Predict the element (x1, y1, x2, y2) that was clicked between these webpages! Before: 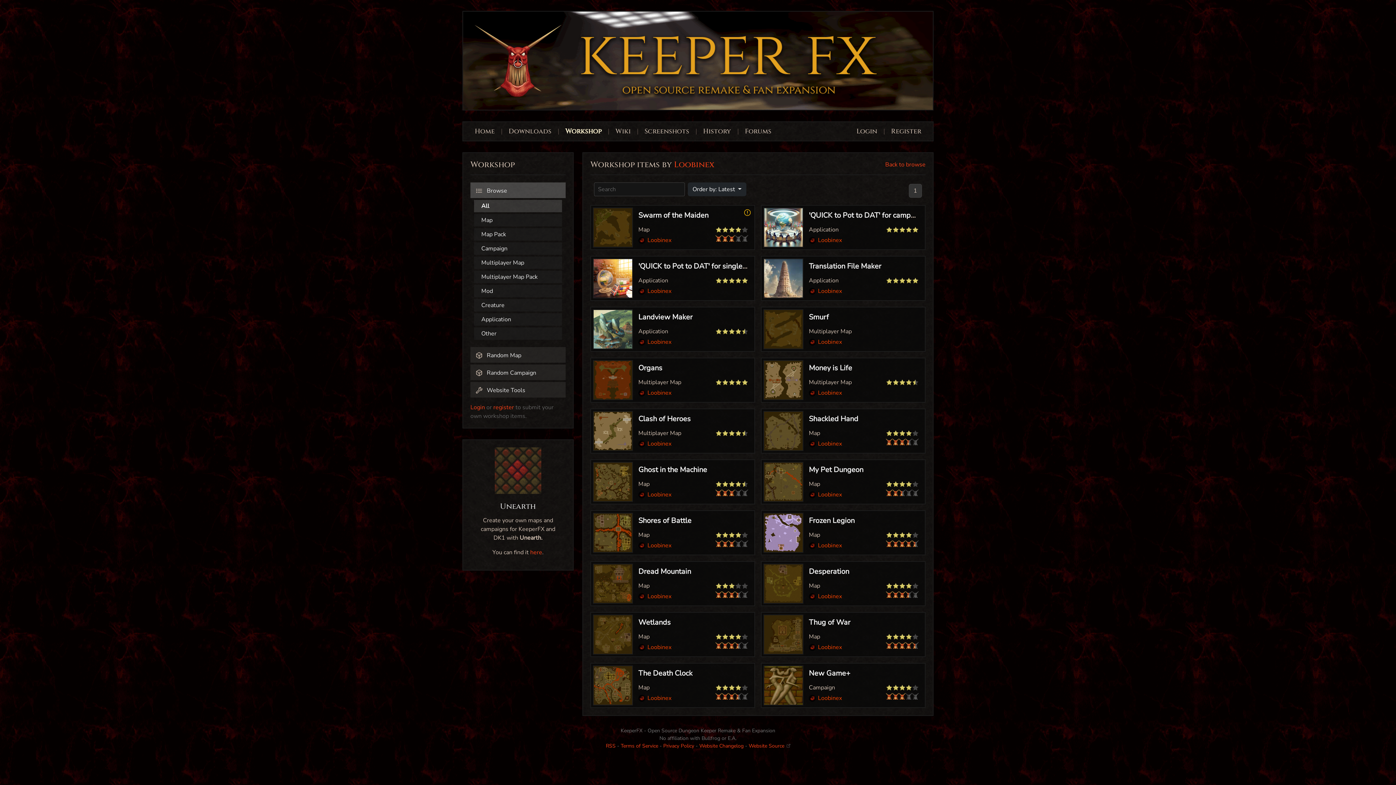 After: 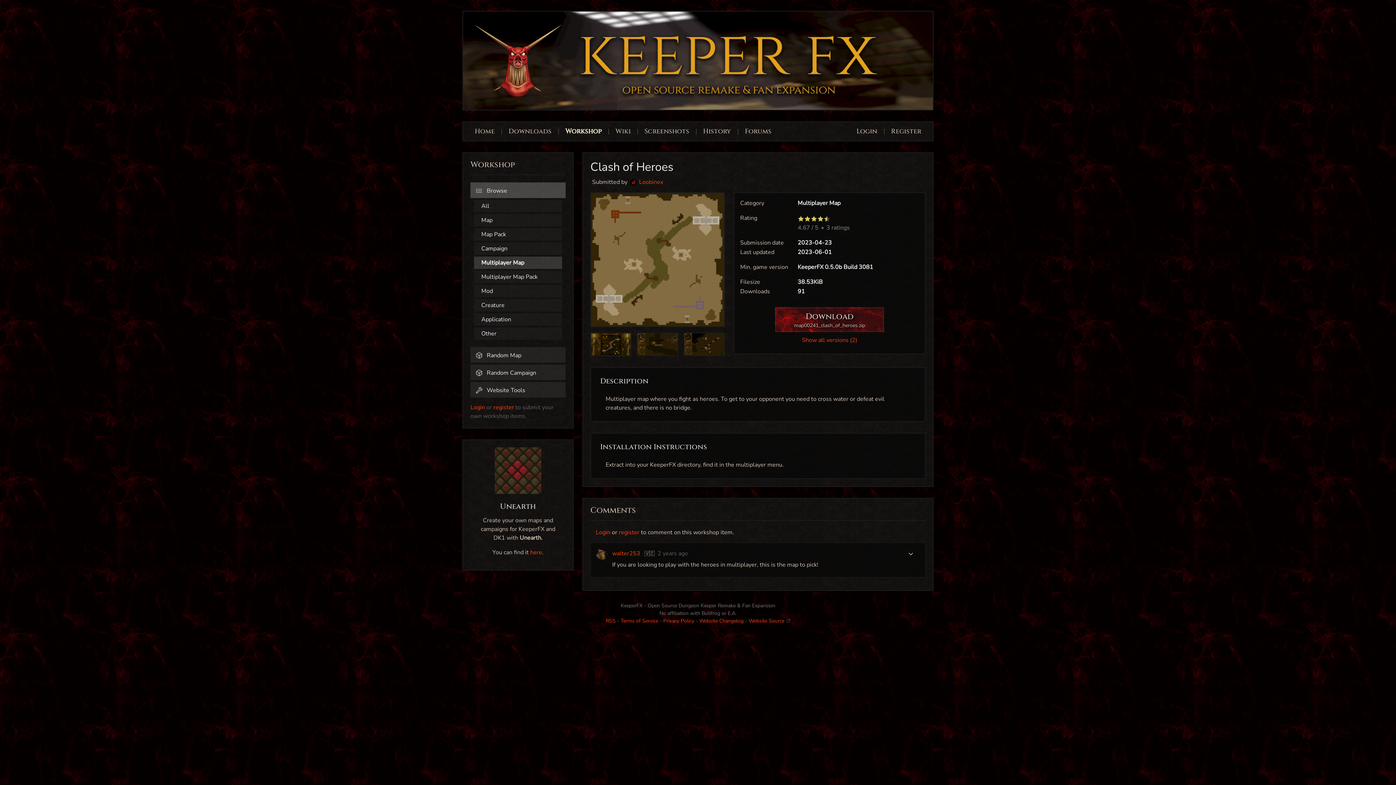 Action: bbox: (593, 427, 632, 435)